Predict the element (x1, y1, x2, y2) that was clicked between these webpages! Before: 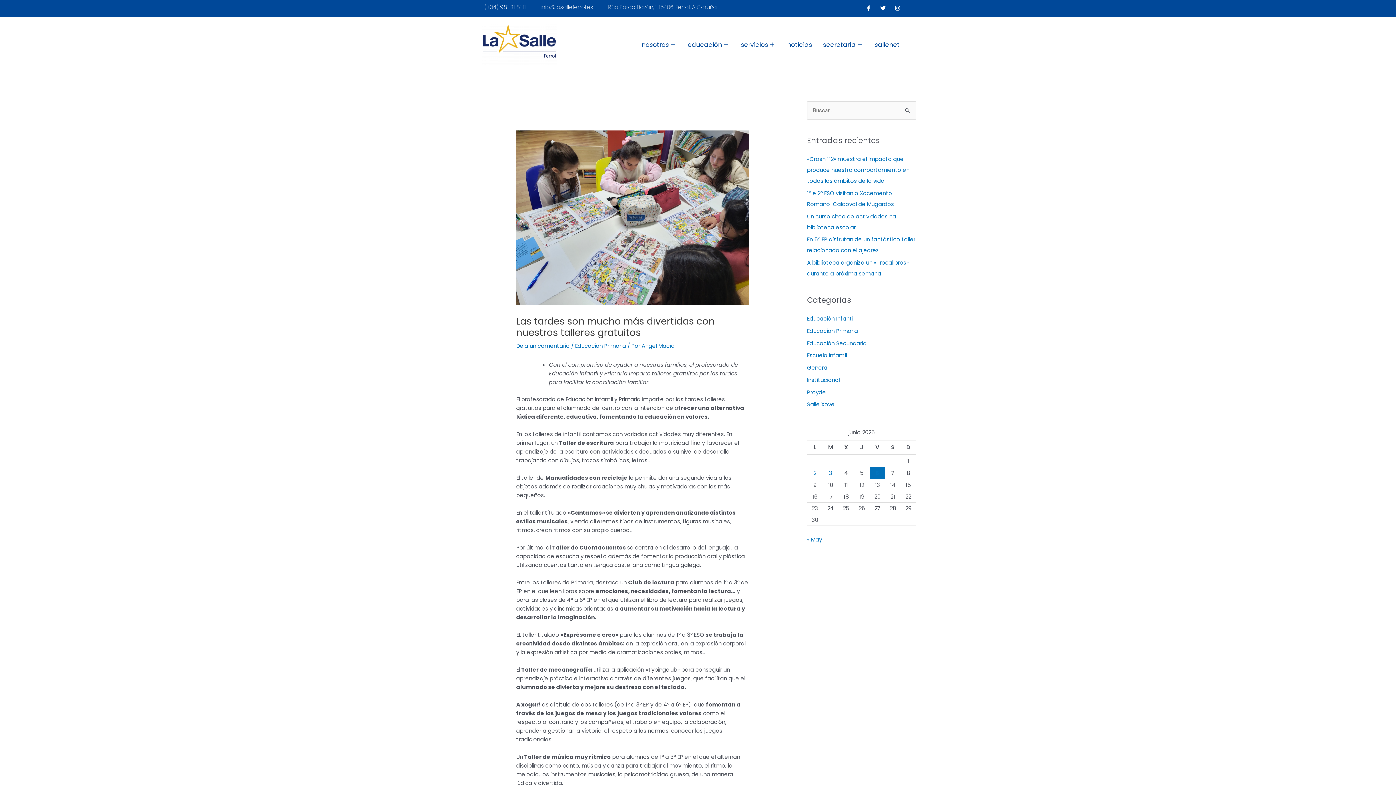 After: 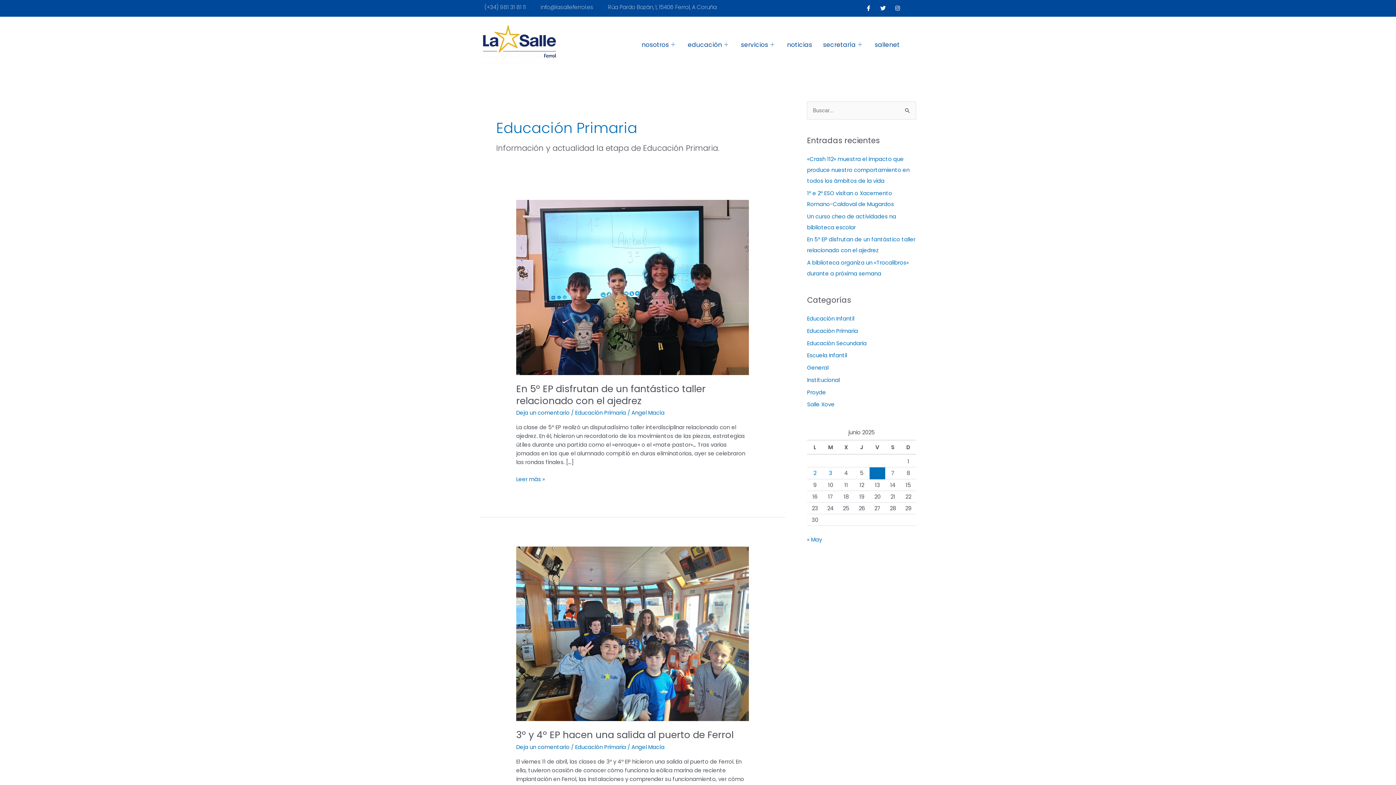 Action: bbox: (575, 342, 626, 349) label: Educación Primaria